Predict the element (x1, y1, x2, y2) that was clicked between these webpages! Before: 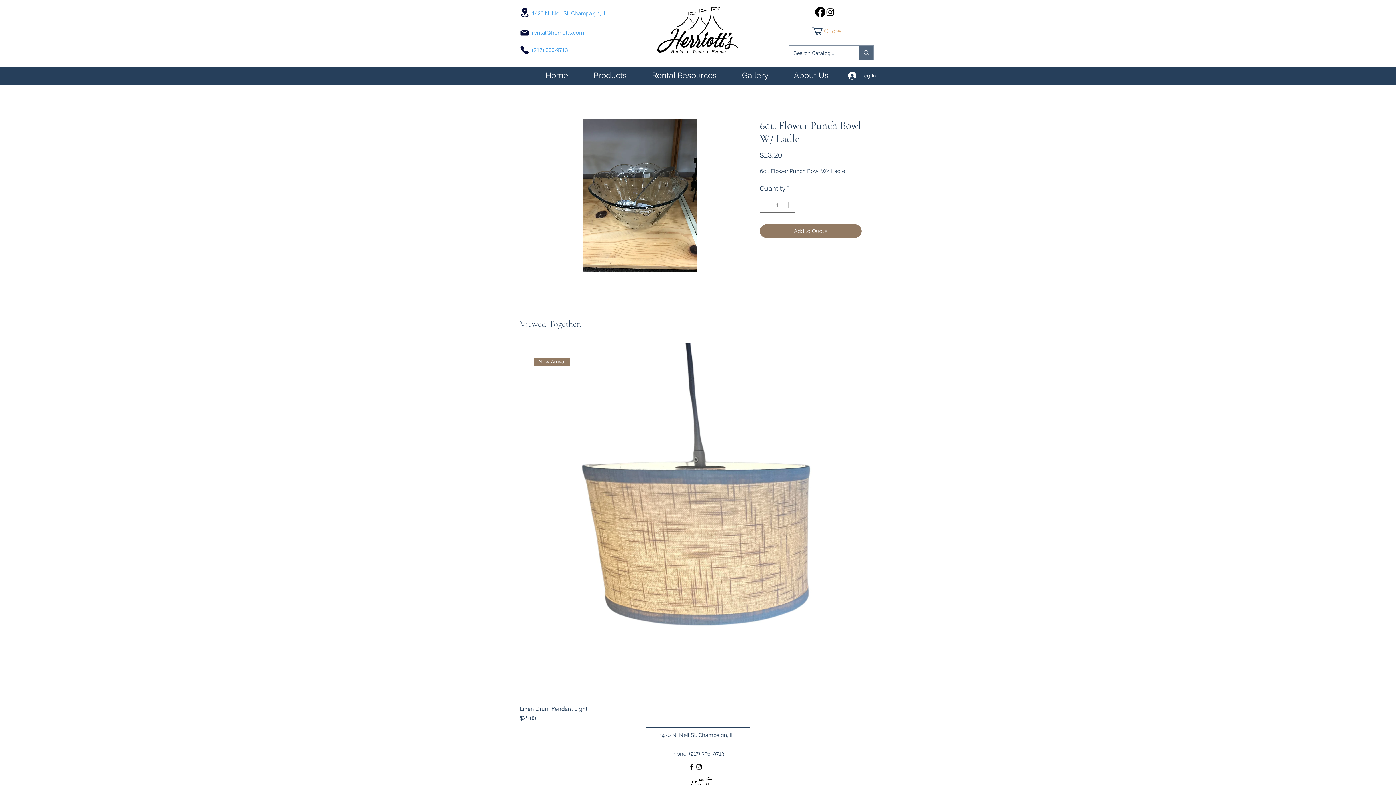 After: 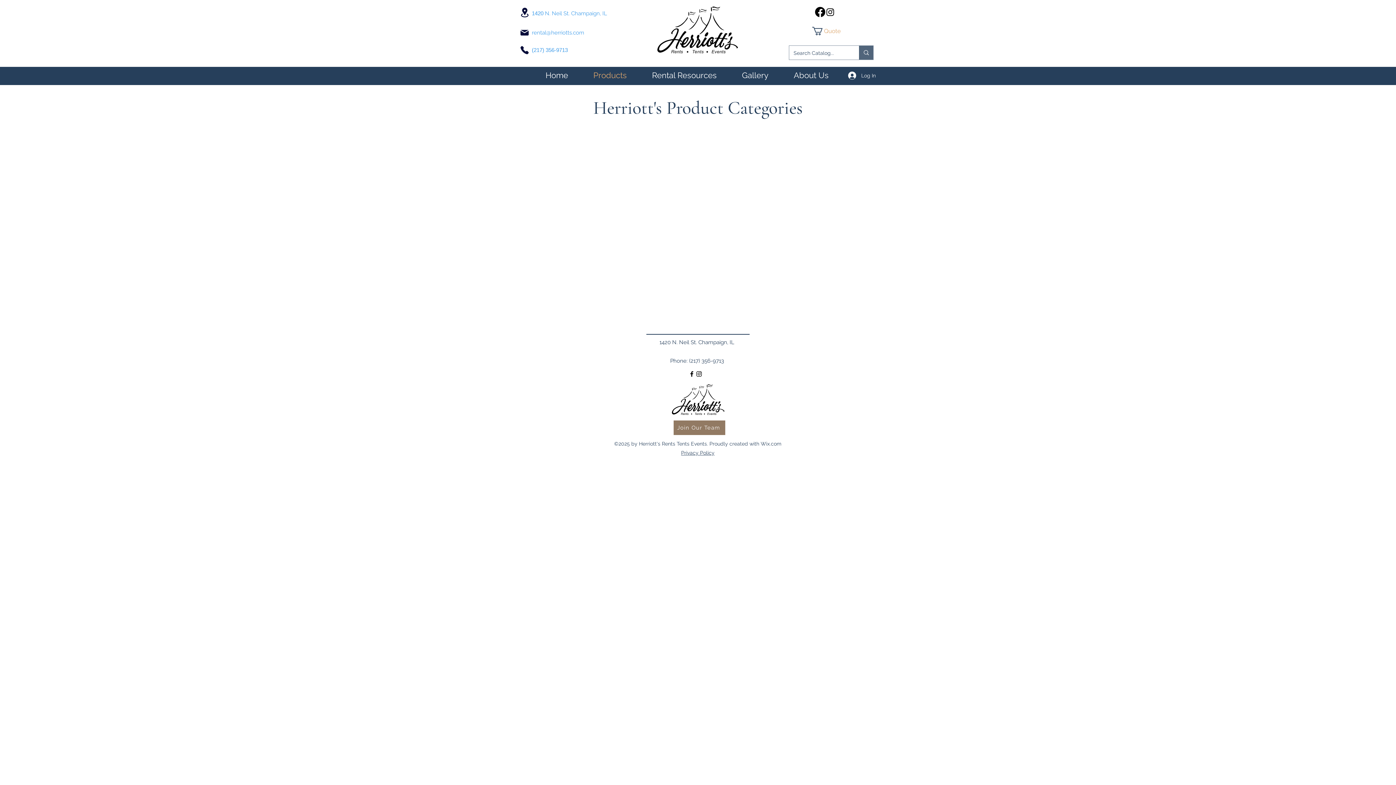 Action: bbox: (582, 66, 638, 83) label: Products